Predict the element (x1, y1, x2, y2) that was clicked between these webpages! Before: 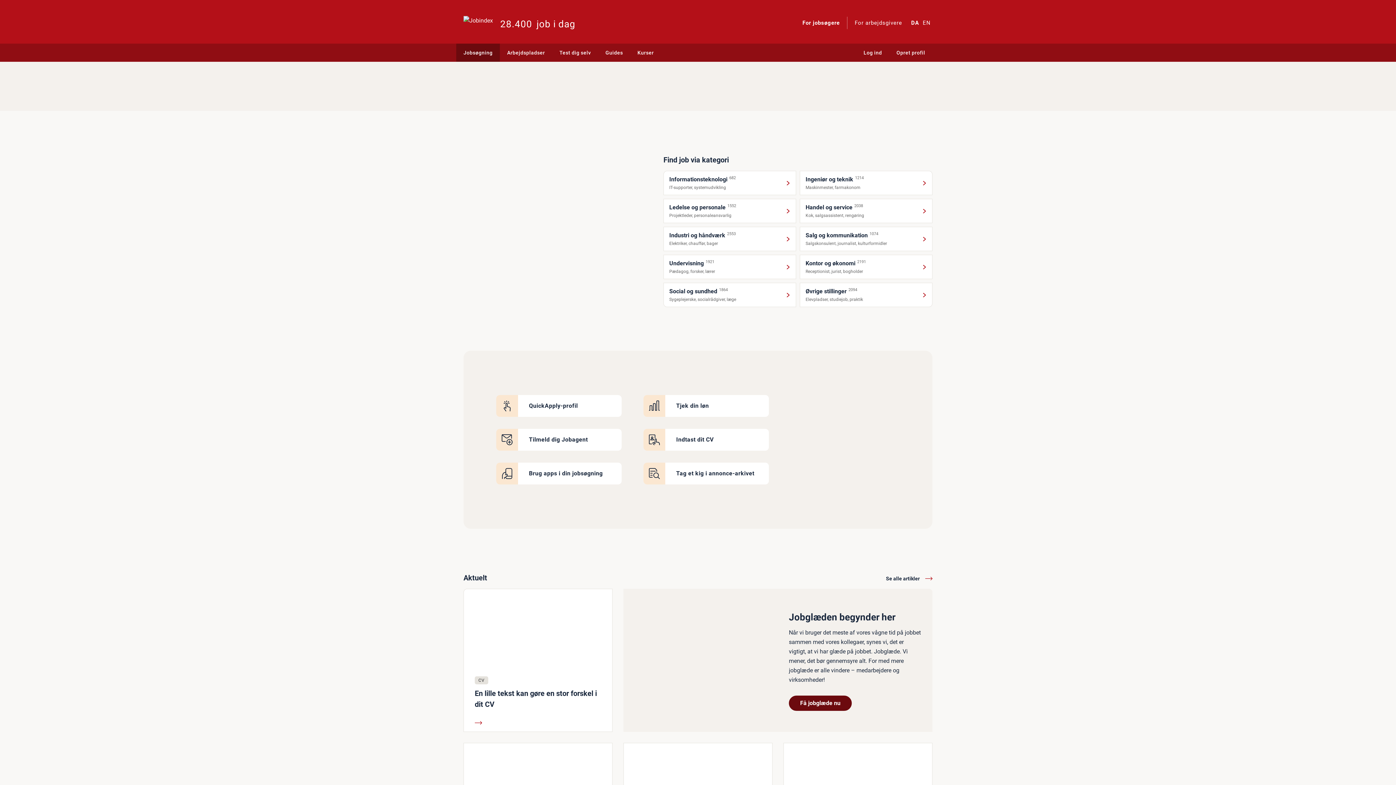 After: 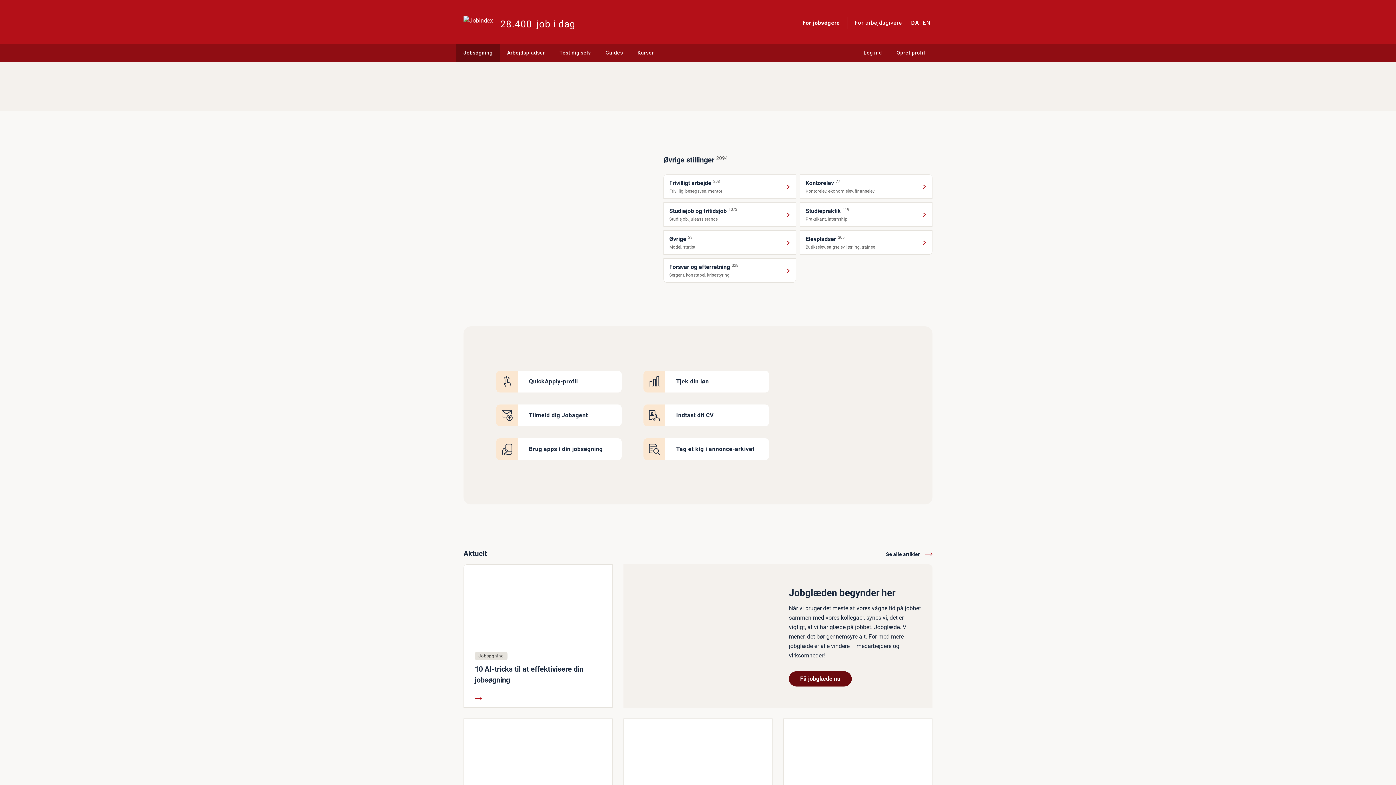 Action: bbox: (800, 282, 932, 307) label: Øvrige stillinger
2094
Elevpladser, studiejob, praktik